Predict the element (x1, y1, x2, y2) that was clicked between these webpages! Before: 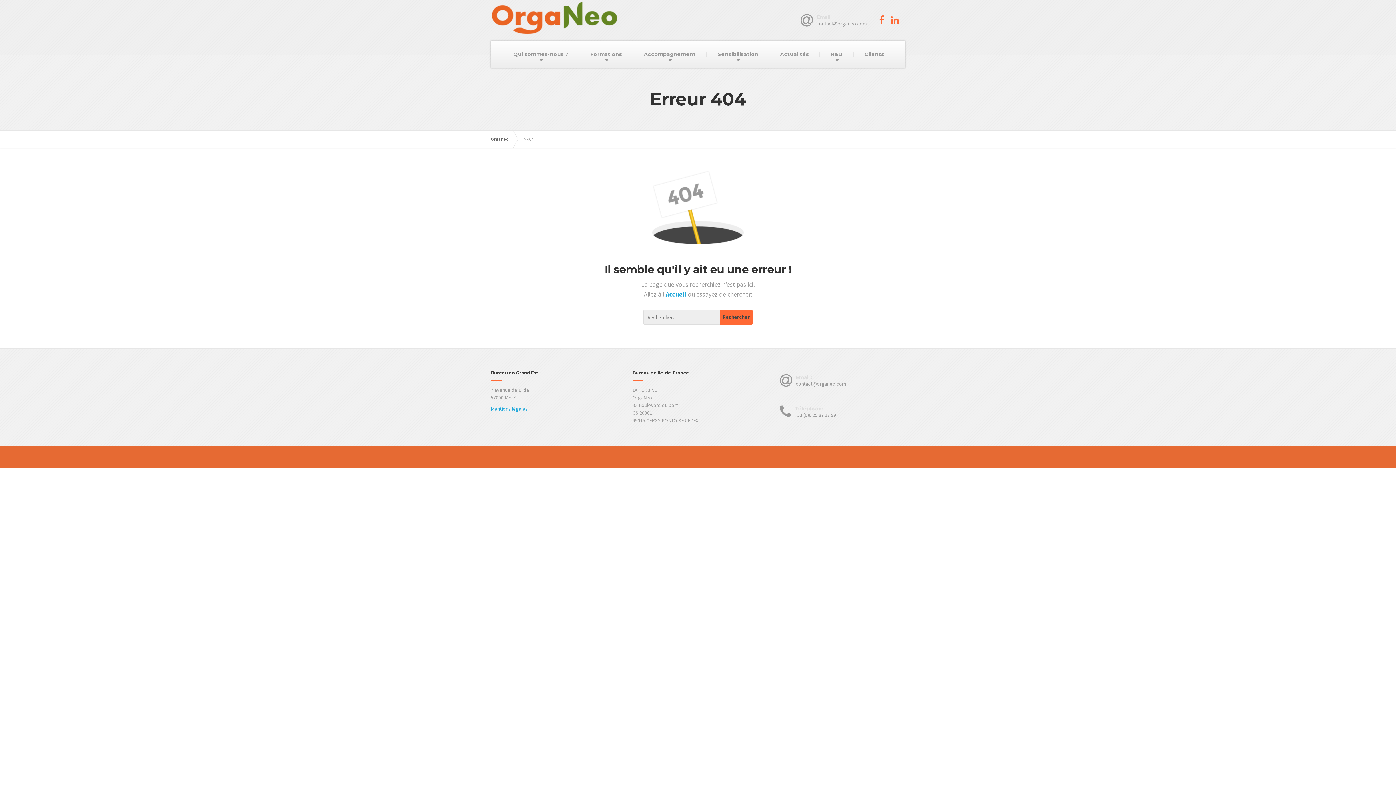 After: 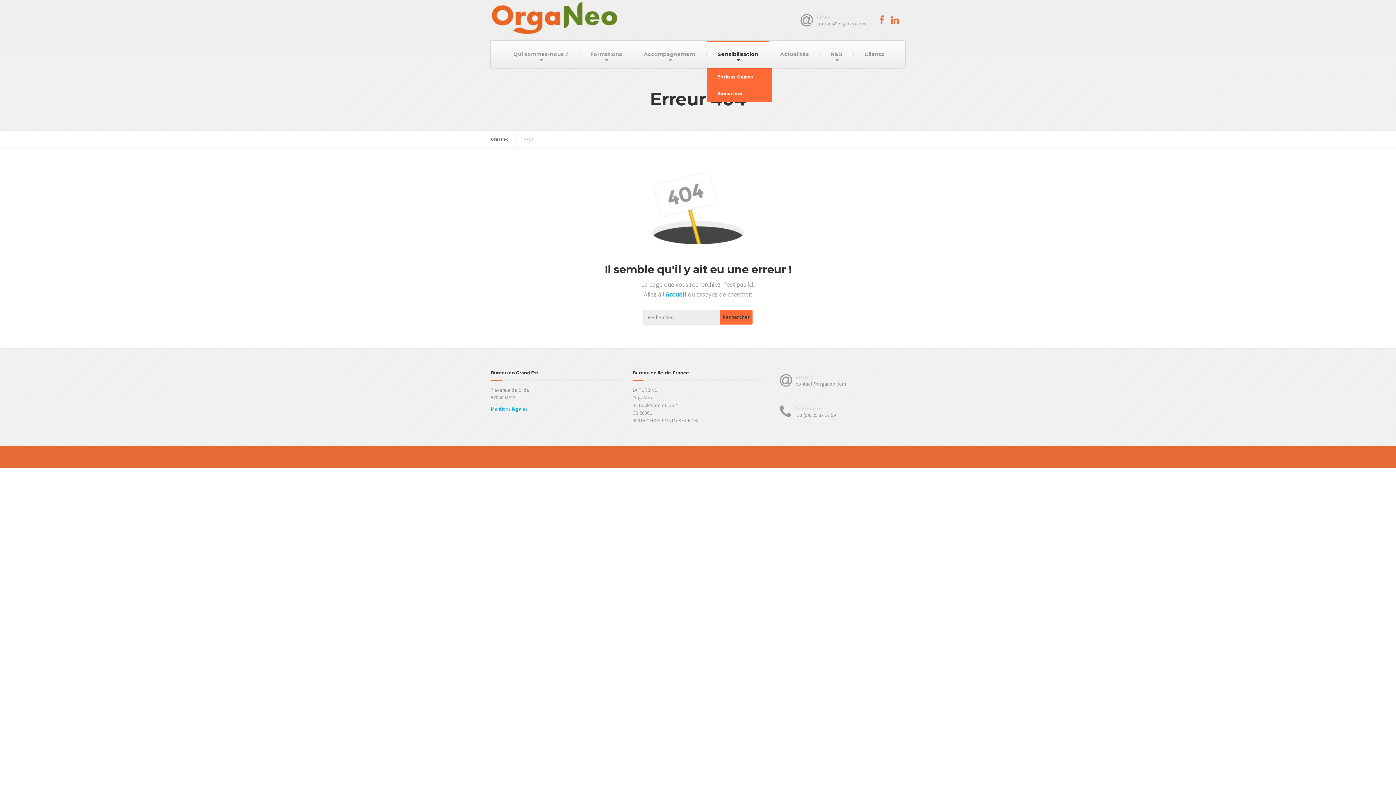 Action: label: Sensibilisation bbox: (706, 40, 769, 68)